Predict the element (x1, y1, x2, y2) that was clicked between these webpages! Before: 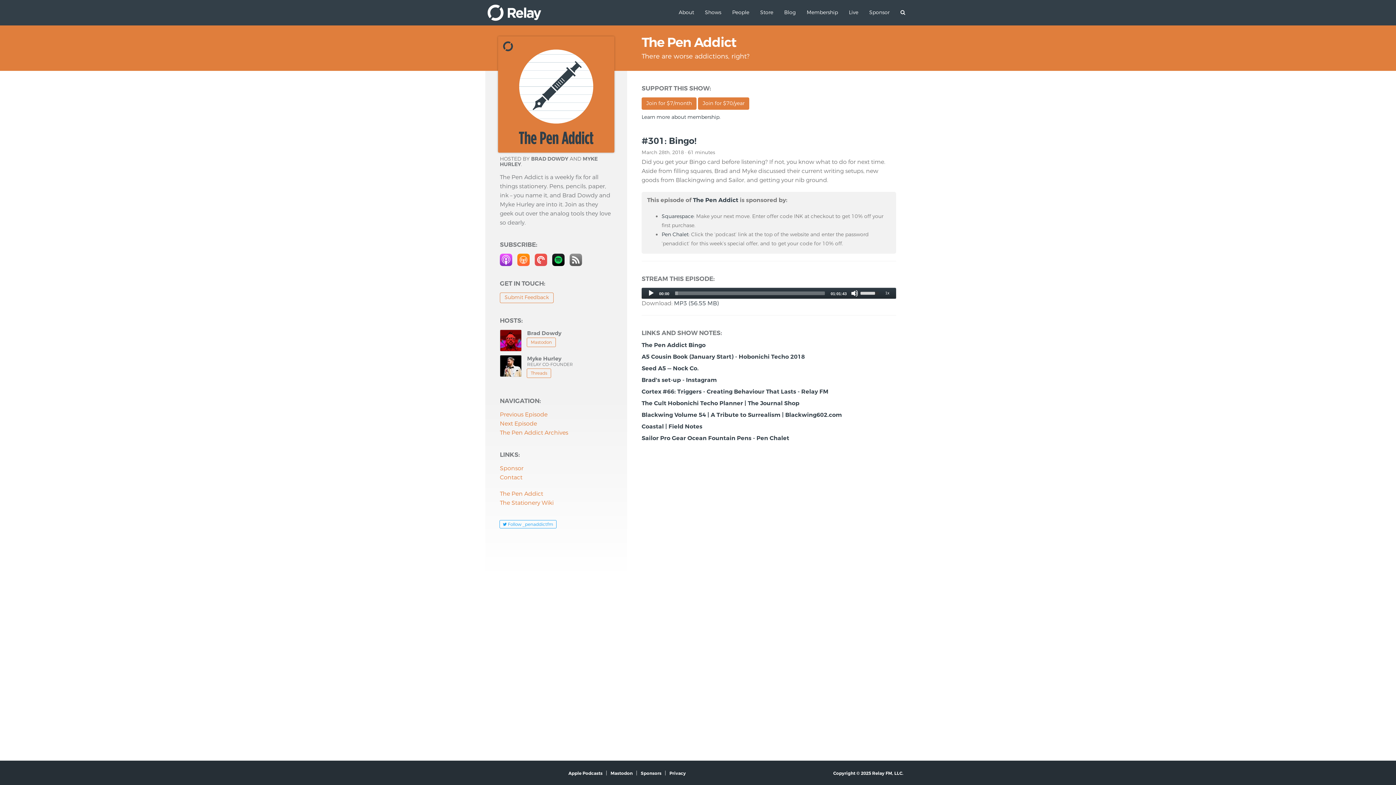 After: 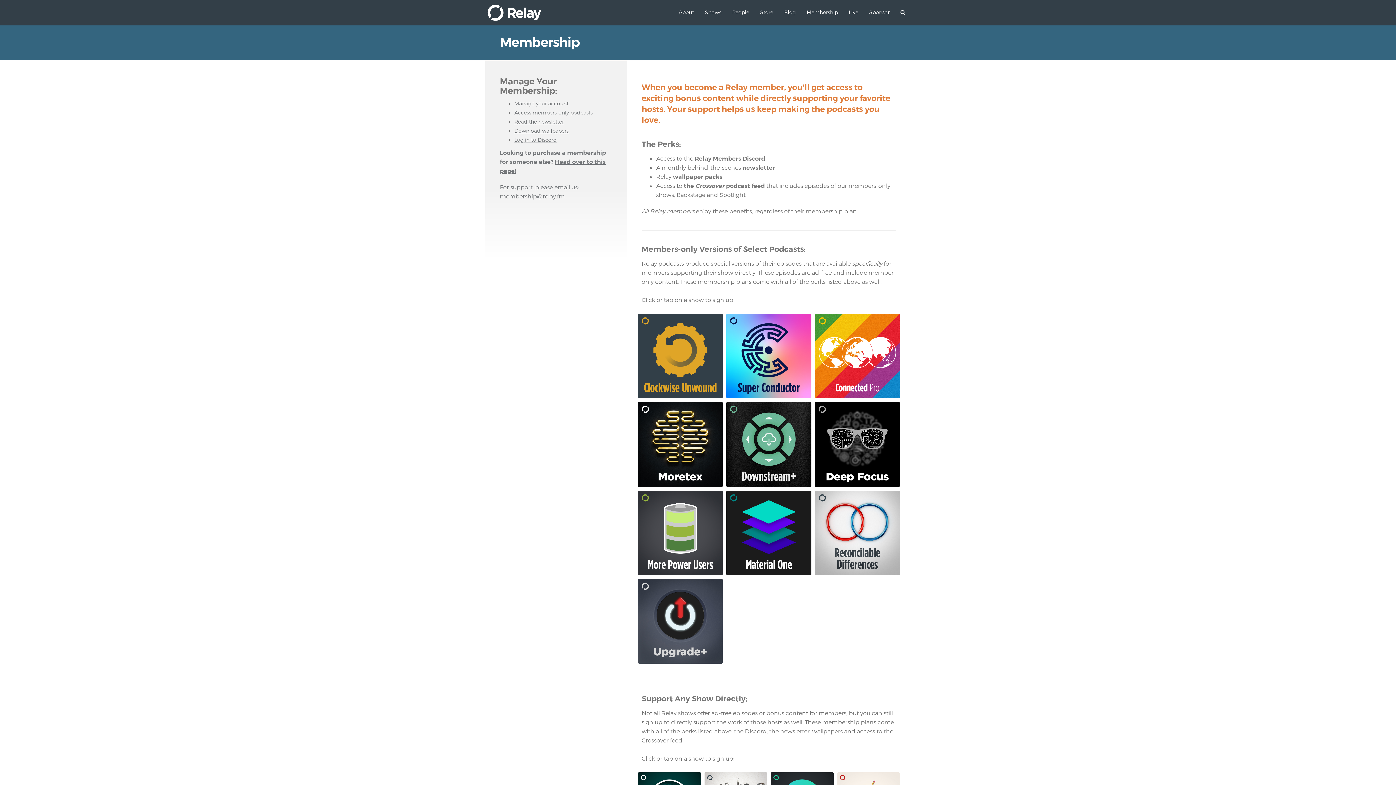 Action: bbox: (801, 0, 843, 25) label: Membership